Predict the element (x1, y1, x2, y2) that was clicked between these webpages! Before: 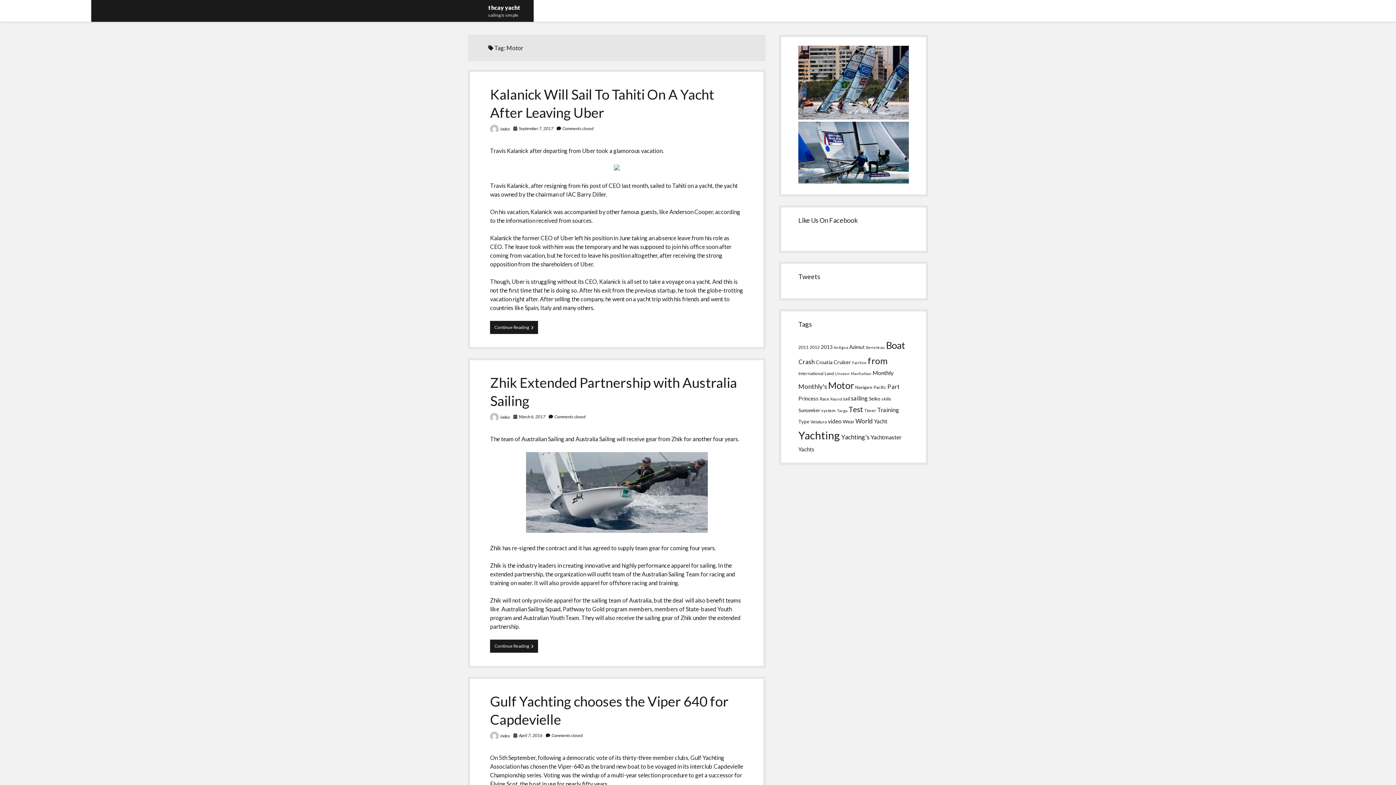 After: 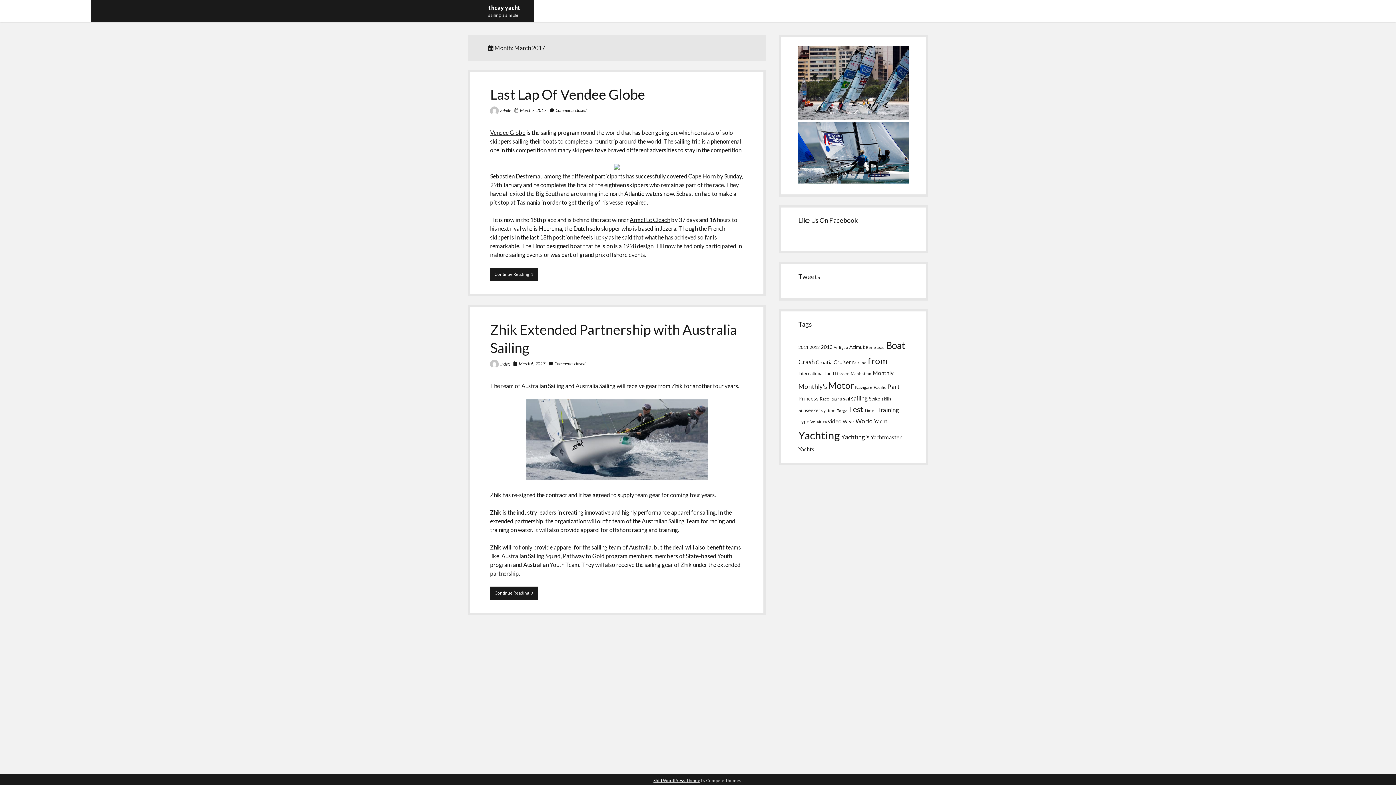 Action: label: March 6, 2017 bbox: (519, 414, 545, 419)